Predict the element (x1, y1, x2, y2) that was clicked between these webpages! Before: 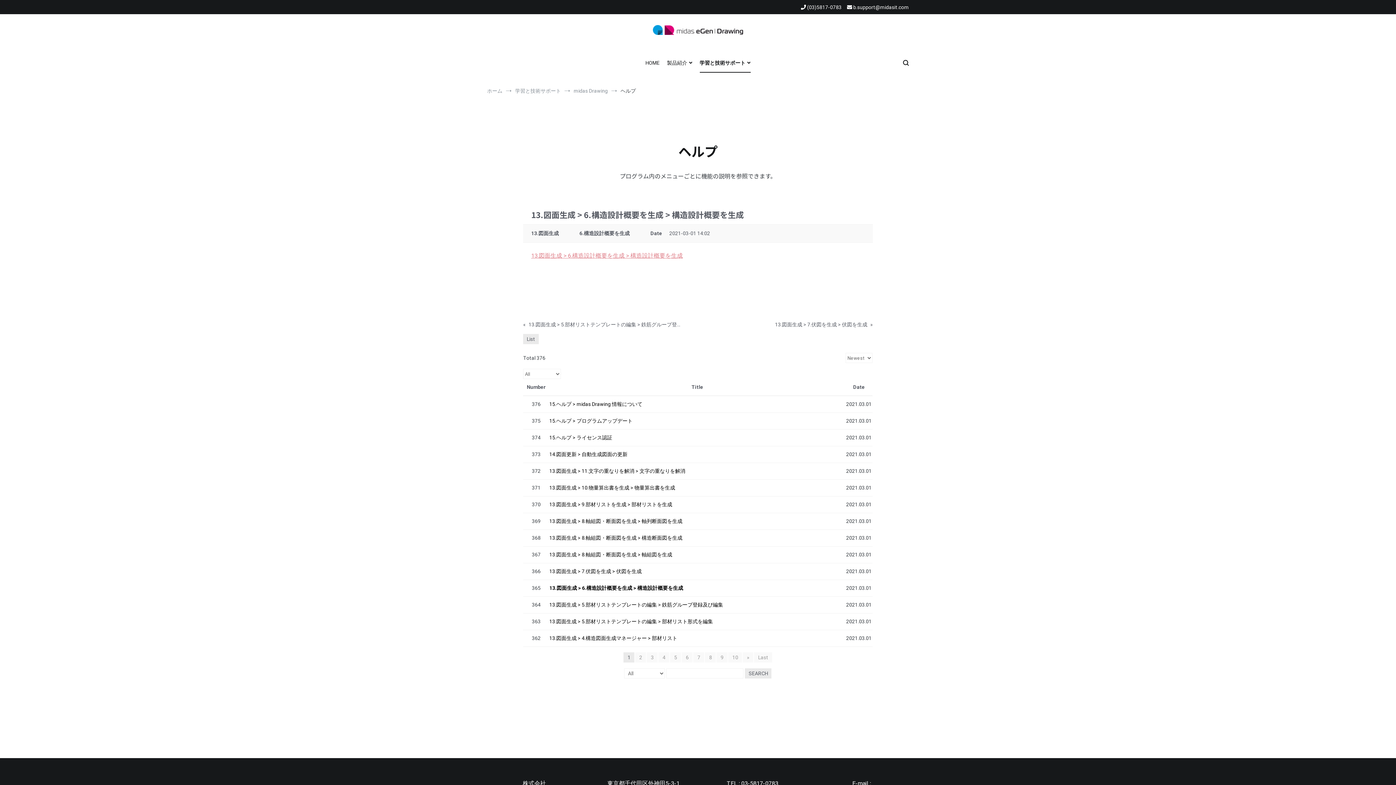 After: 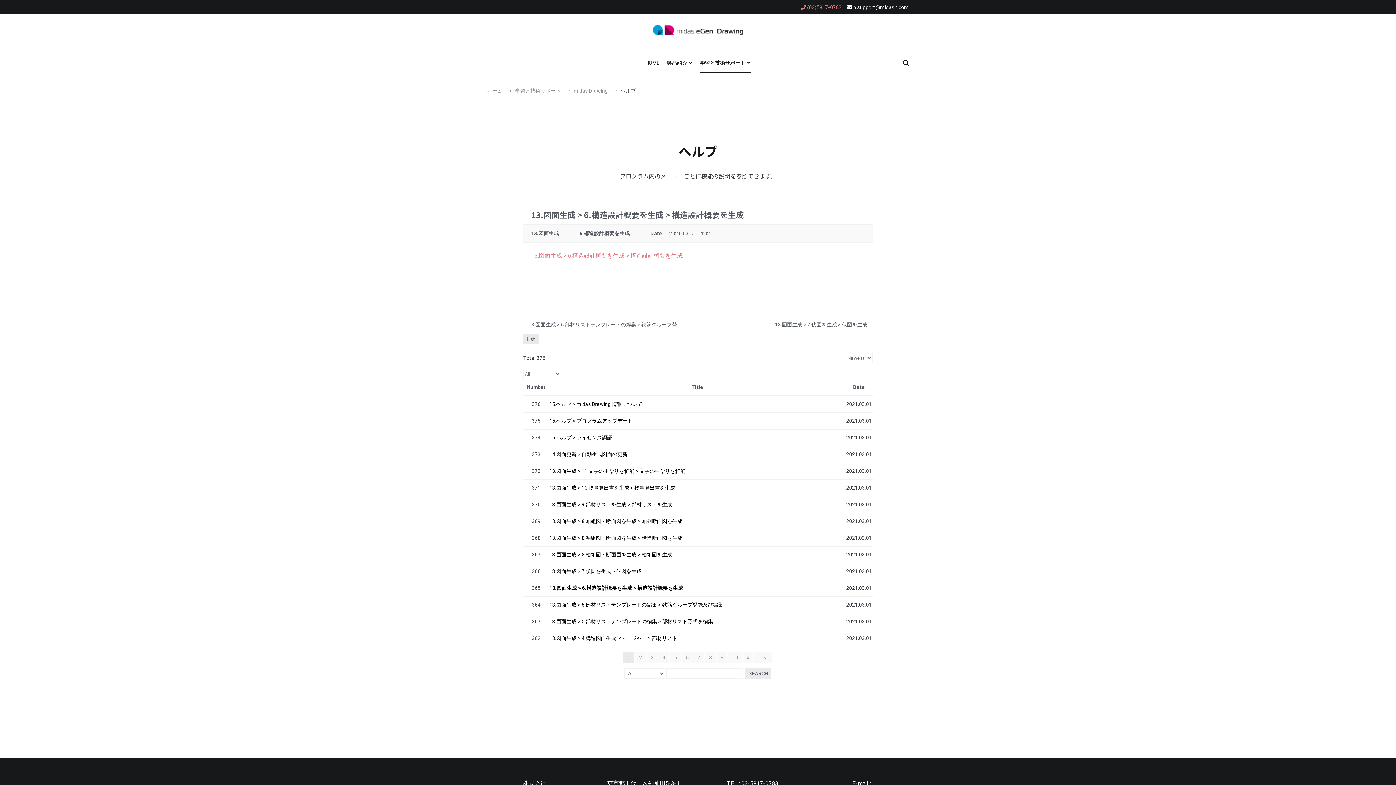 Action: bbox: (801, 4, 841, 10) label:  (03)5817-0783